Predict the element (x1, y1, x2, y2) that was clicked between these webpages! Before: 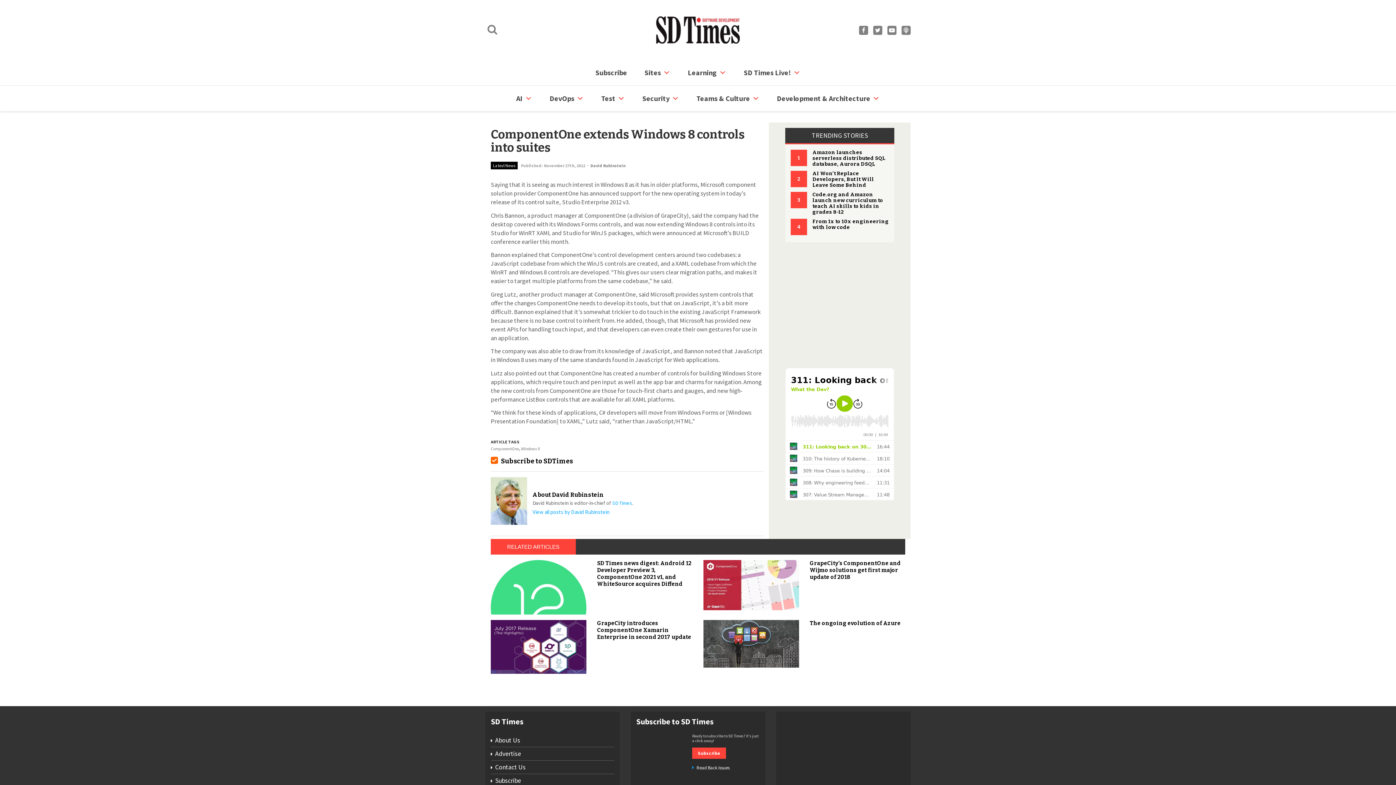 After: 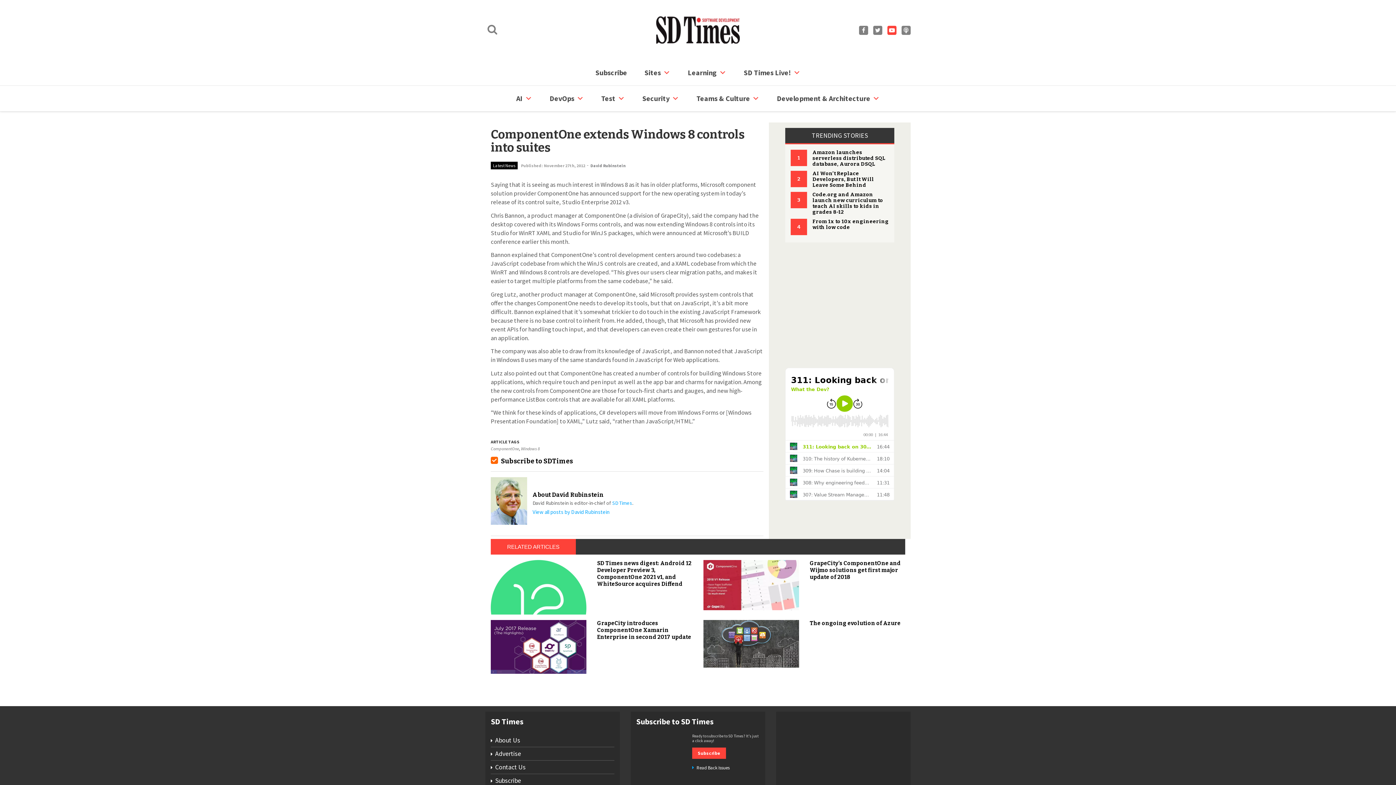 Action: bbox: (887, 25, 896, 34)